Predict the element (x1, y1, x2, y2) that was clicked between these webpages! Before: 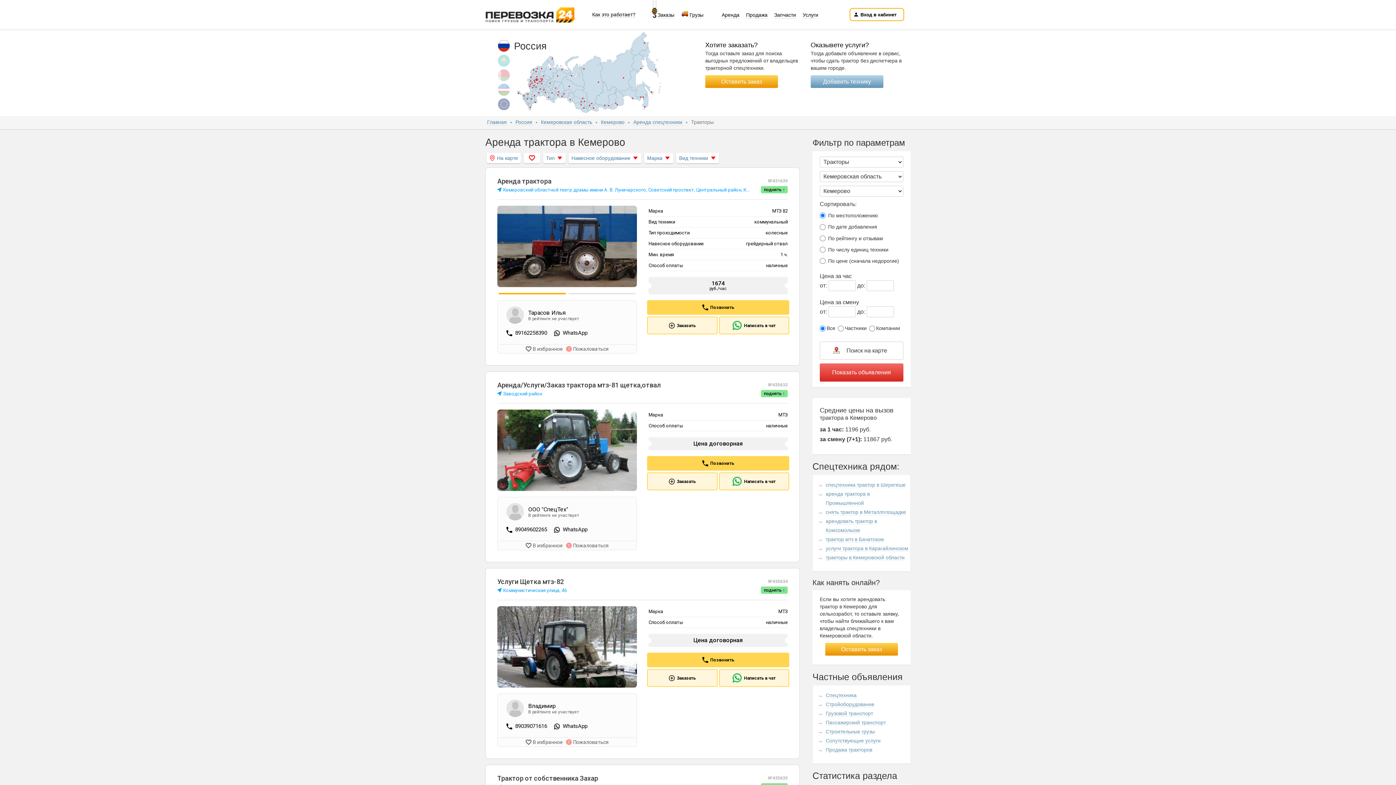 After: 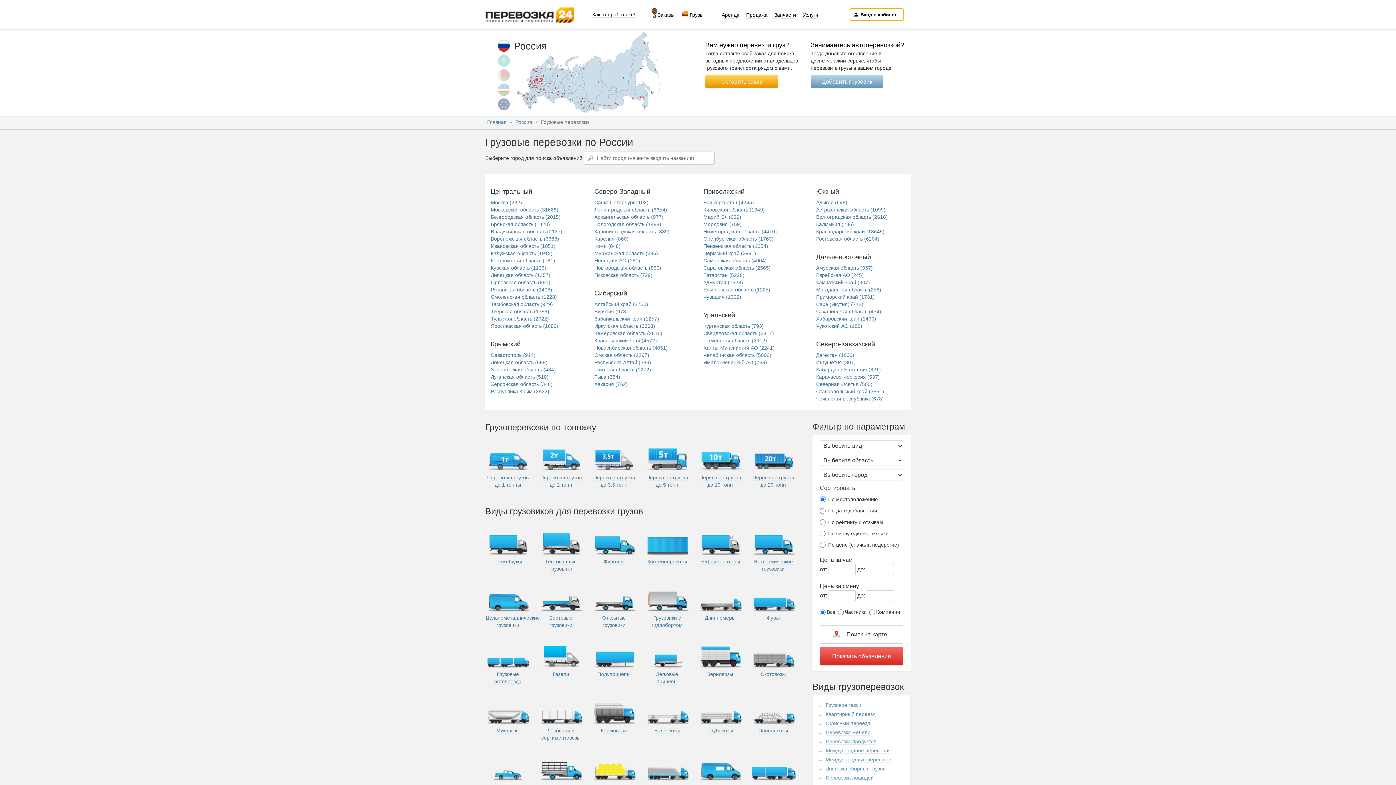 Action: bbox: (825, 710, 873, 717) label: Грузовой транспорт